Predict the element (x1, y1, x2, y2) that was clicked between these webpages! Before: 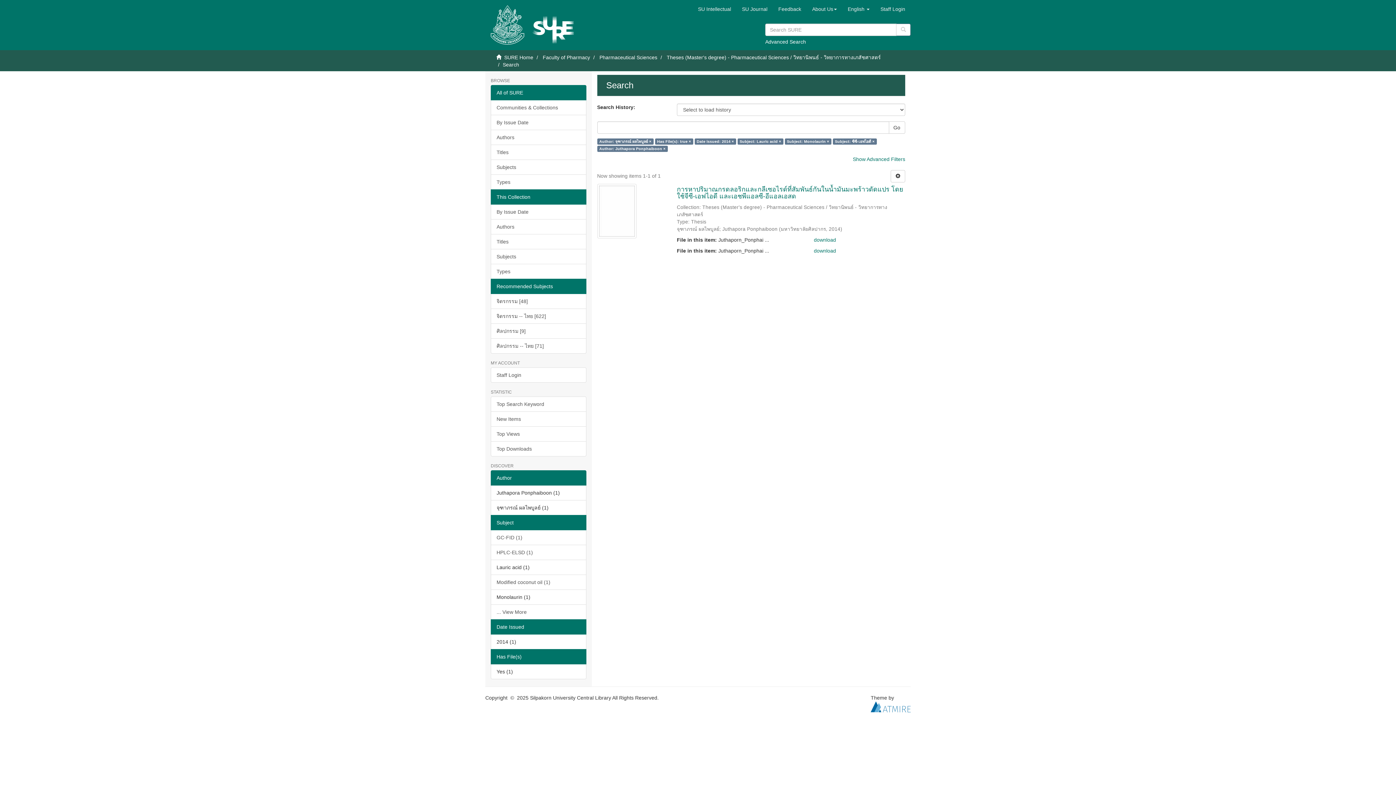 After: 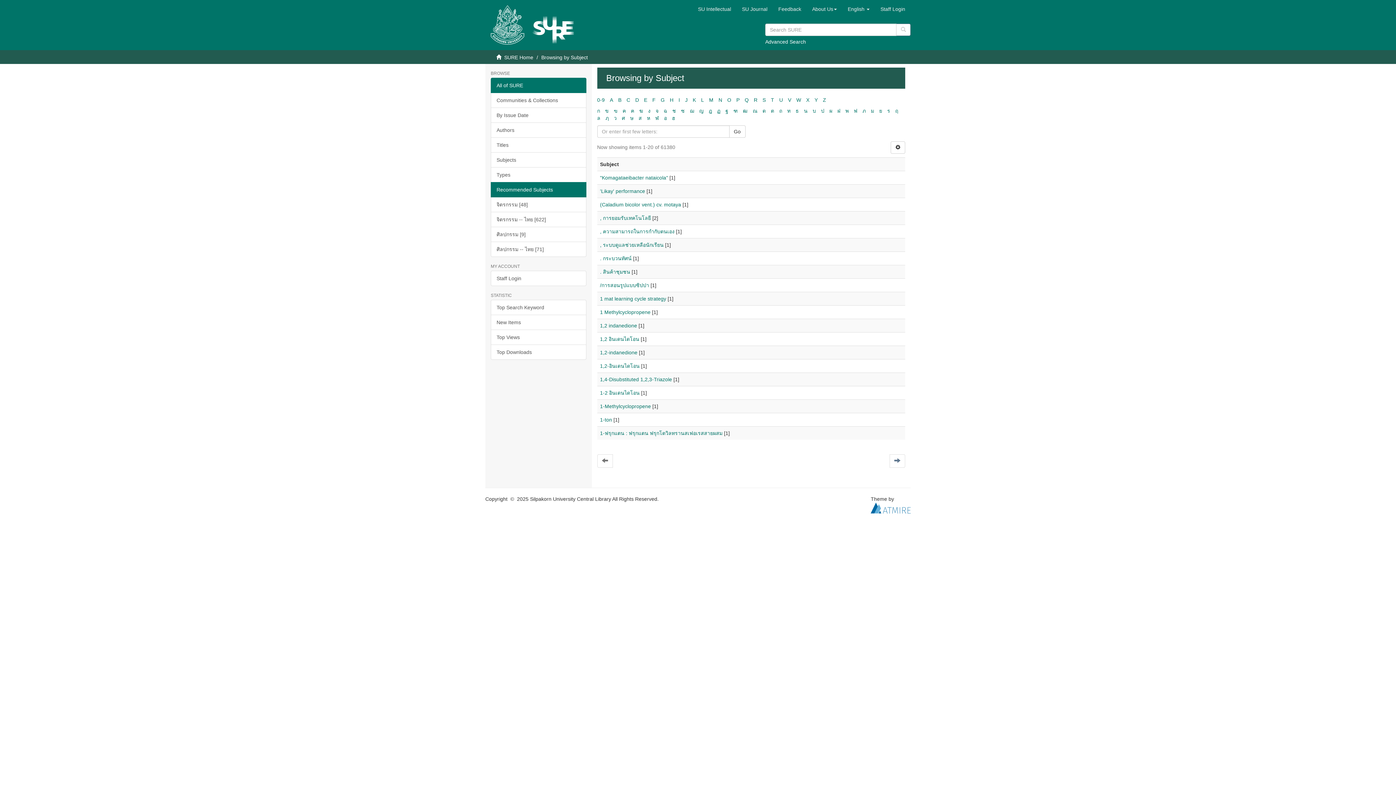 Action: label: Subjects bbox: (490, 159, 586, 174)